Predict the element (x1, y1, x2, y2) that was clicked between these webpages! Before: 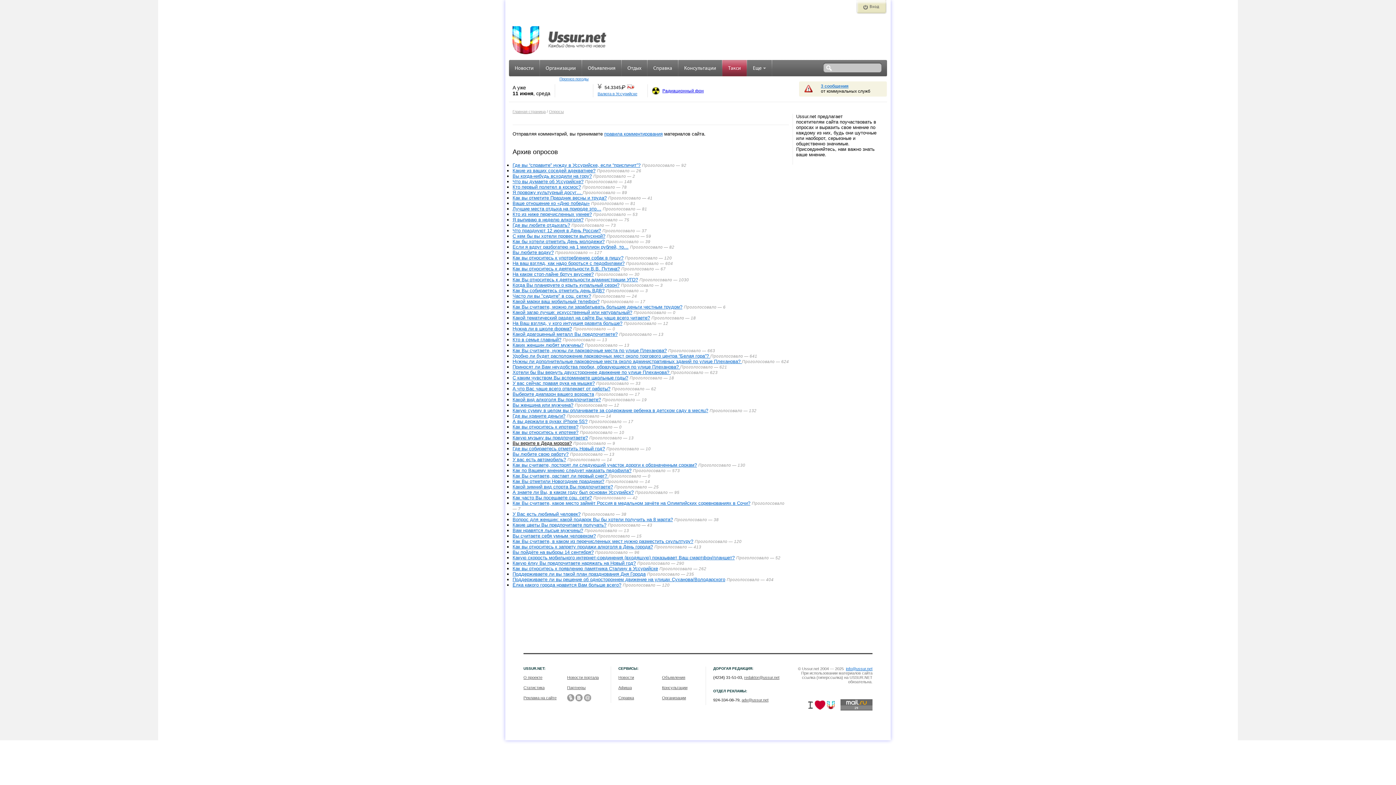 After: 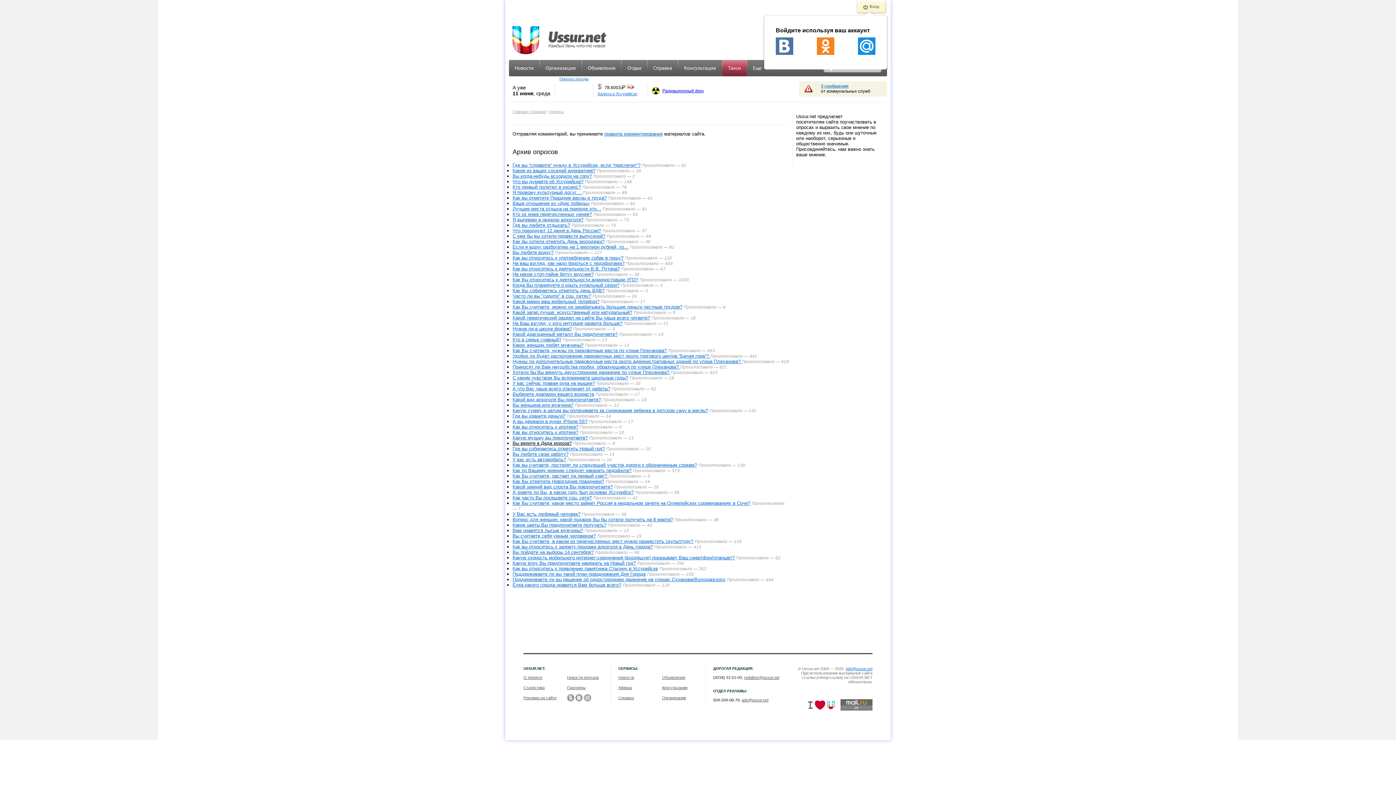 Action: label: Вход bbox: (856, 0, 887, 14)